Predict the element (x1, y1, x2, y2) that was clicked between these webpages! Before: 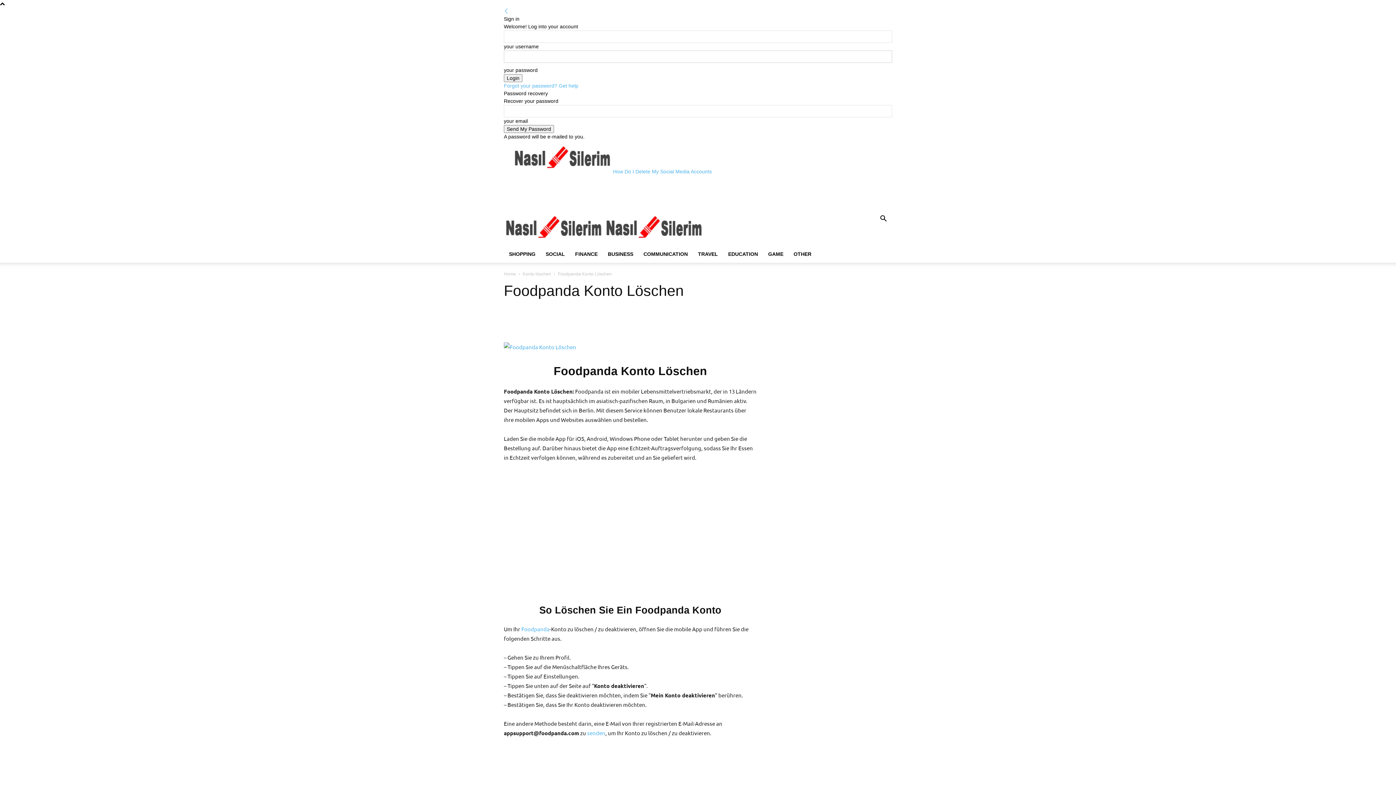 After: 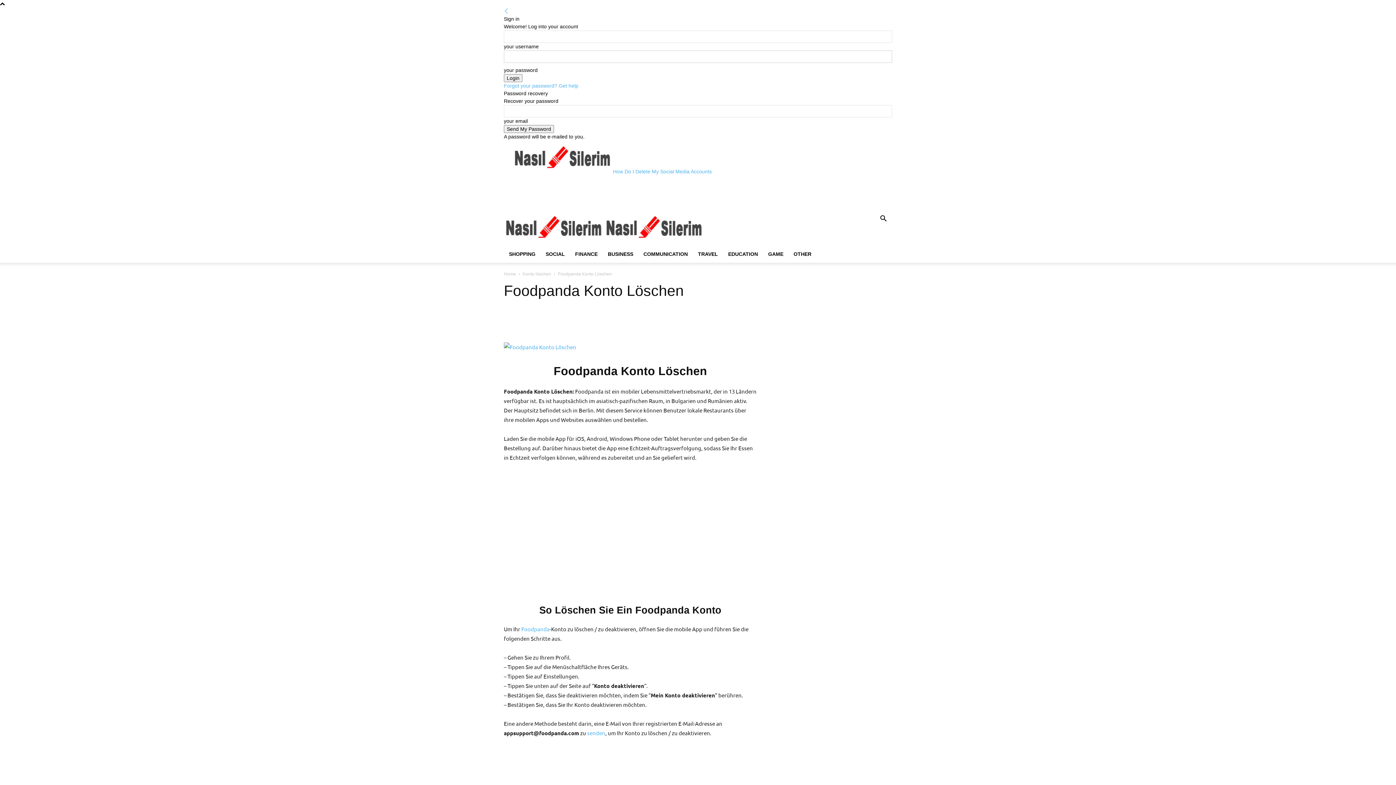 Action: bbox: (504, 8, 509, 14) label: Back